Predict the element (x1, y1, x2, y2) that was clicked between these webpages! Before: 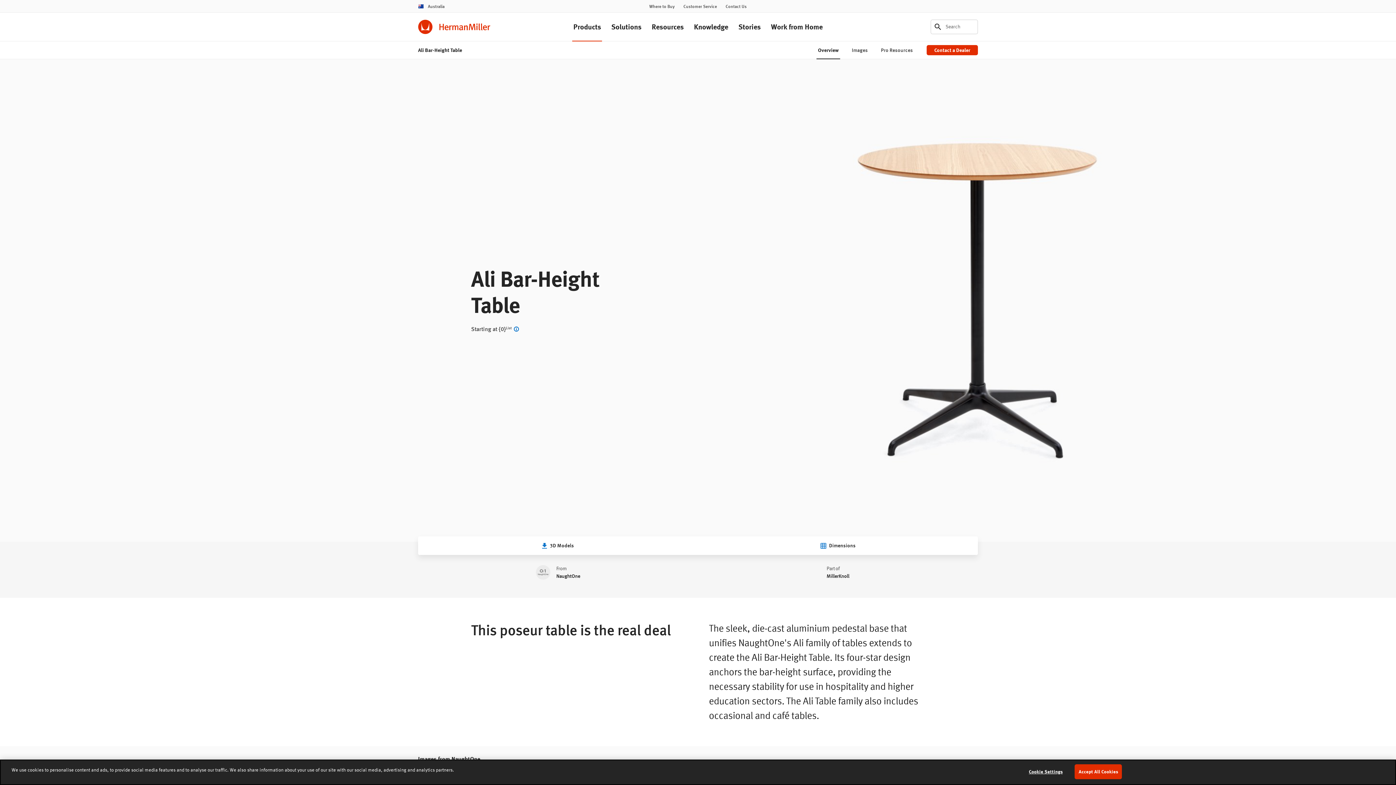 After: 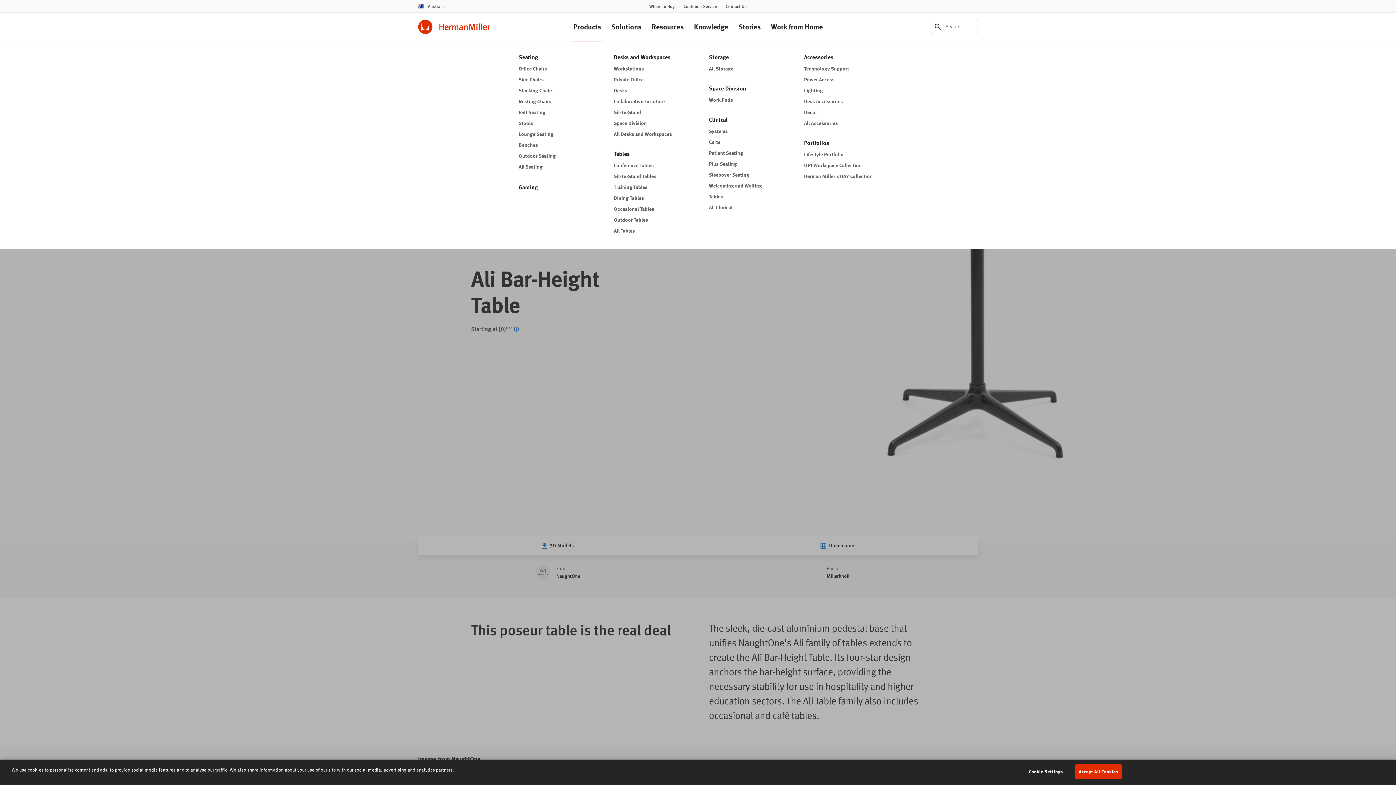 Action: bbox: (567, 13, 607, 40) label: Products